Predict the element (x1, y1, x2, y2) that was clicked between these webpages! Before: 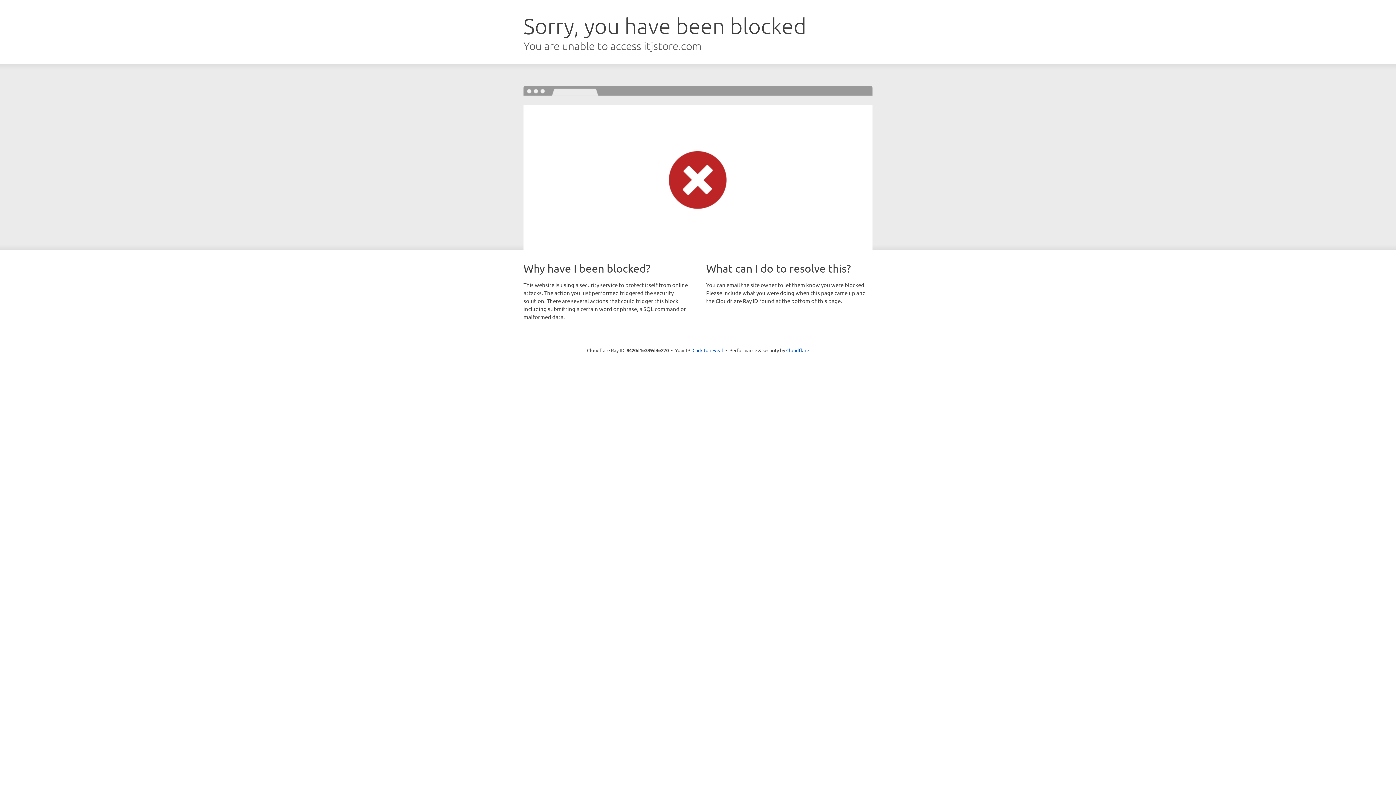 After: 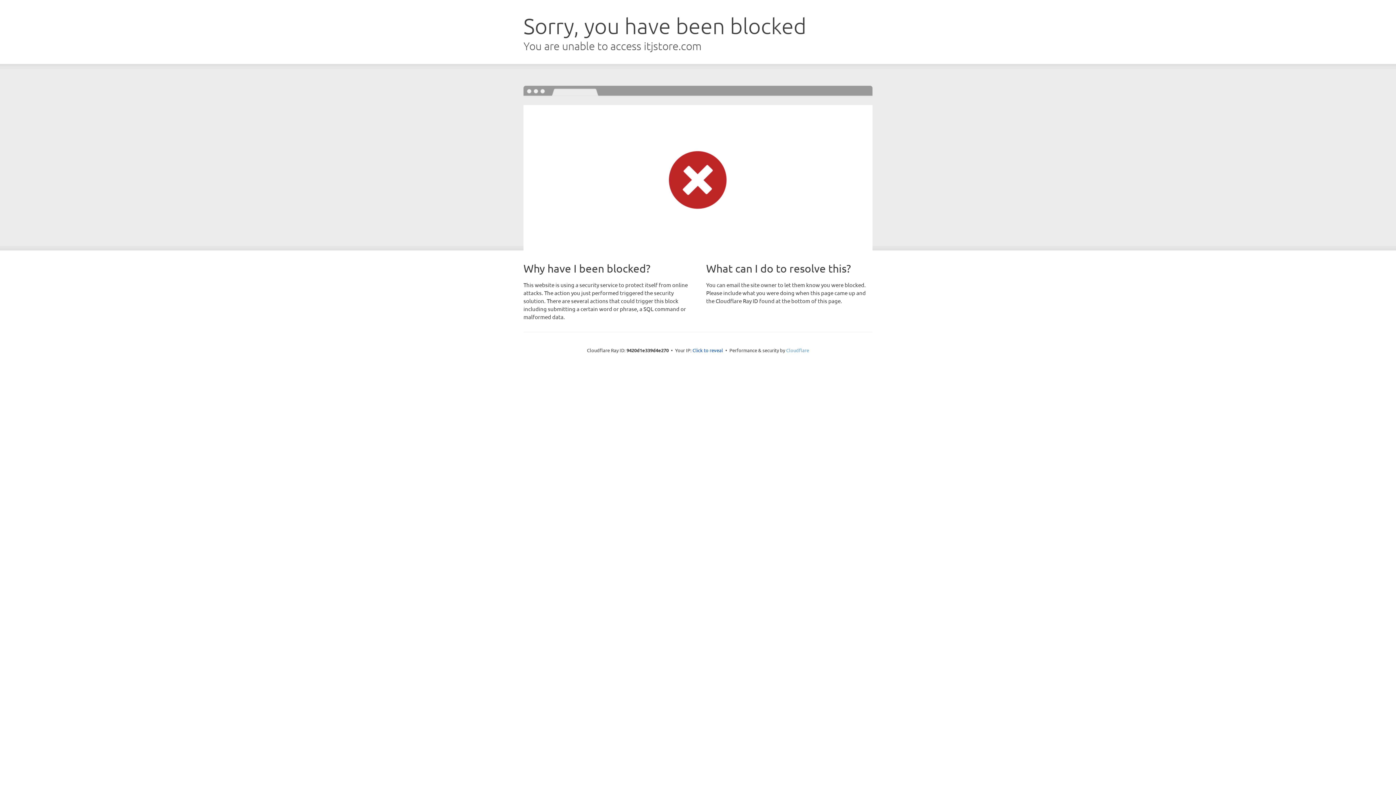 Action: label: Cloudflare bbox: (786, 347, 809, 353)